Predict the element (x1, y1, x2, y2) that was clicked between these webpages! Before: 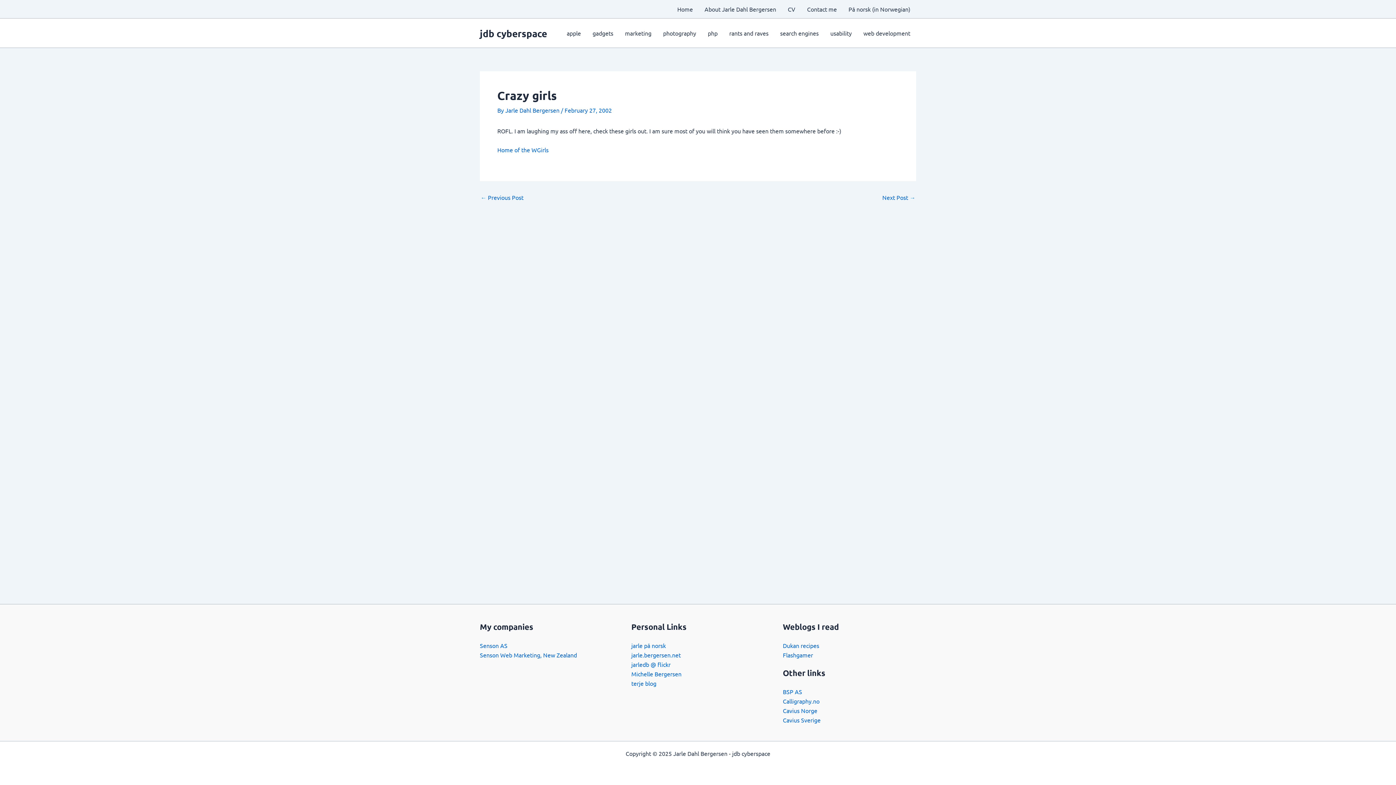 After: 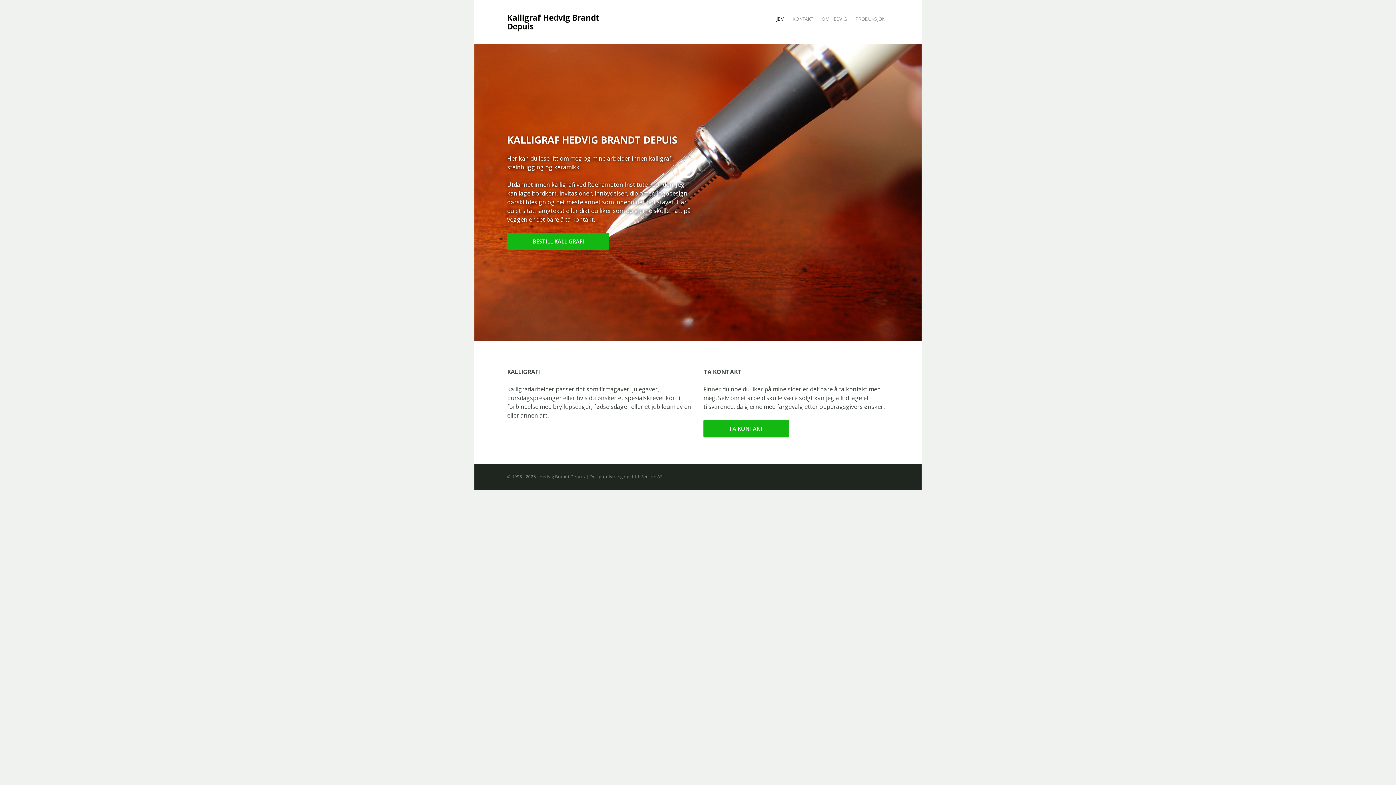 Action: bbox: (783, 697, 819, 705) label: Calligraphy.no